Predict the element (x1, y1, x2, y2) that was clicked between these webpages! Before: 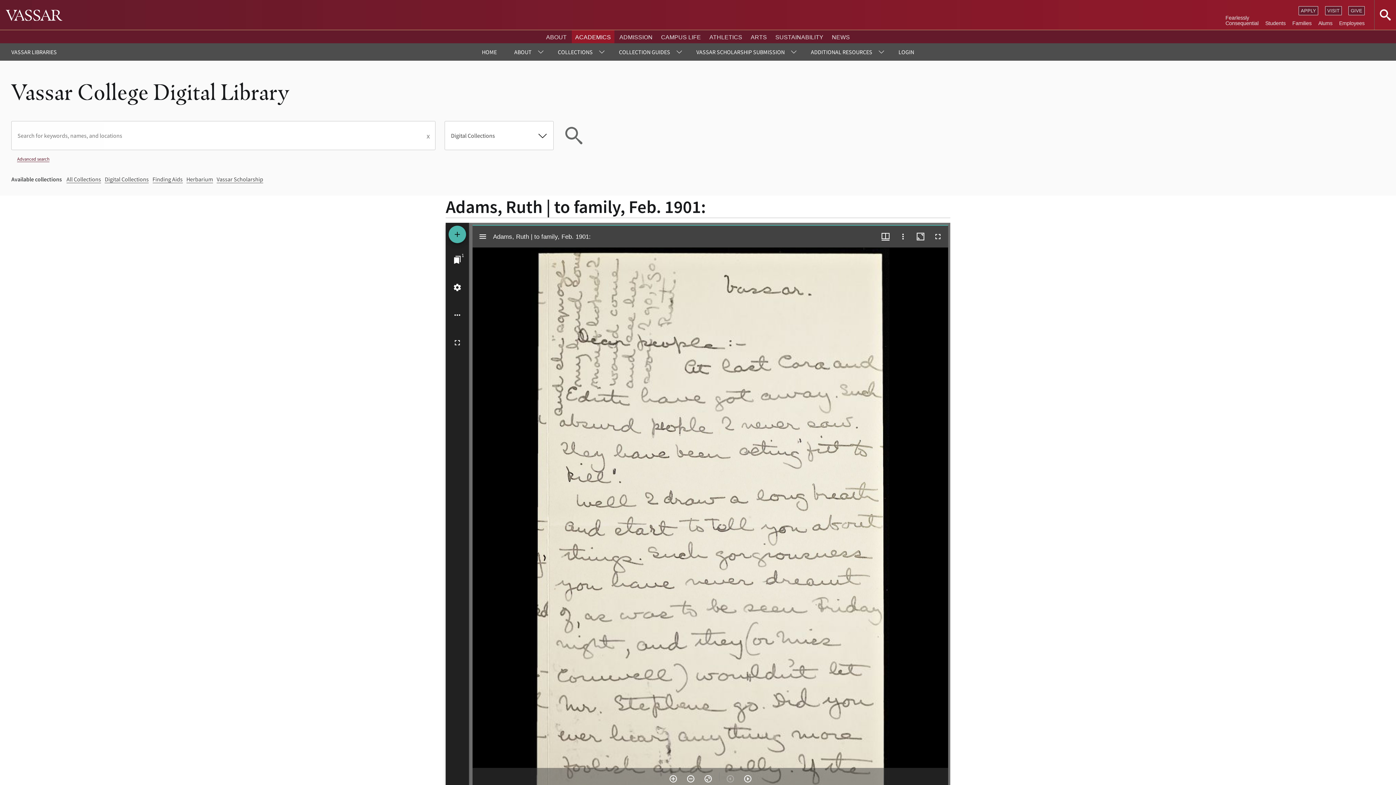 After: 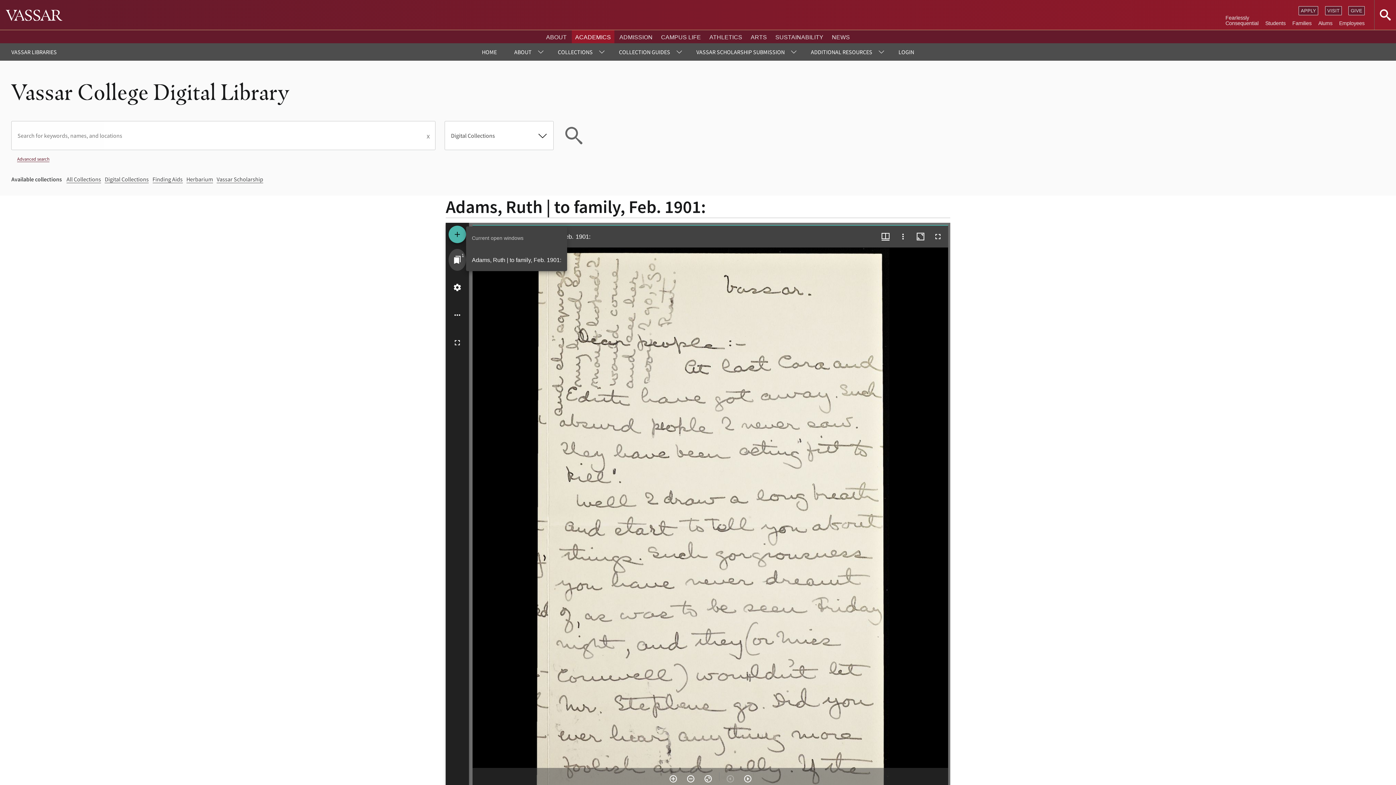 Action: bbox: (448, 249, 466, 270) label: Jump to window